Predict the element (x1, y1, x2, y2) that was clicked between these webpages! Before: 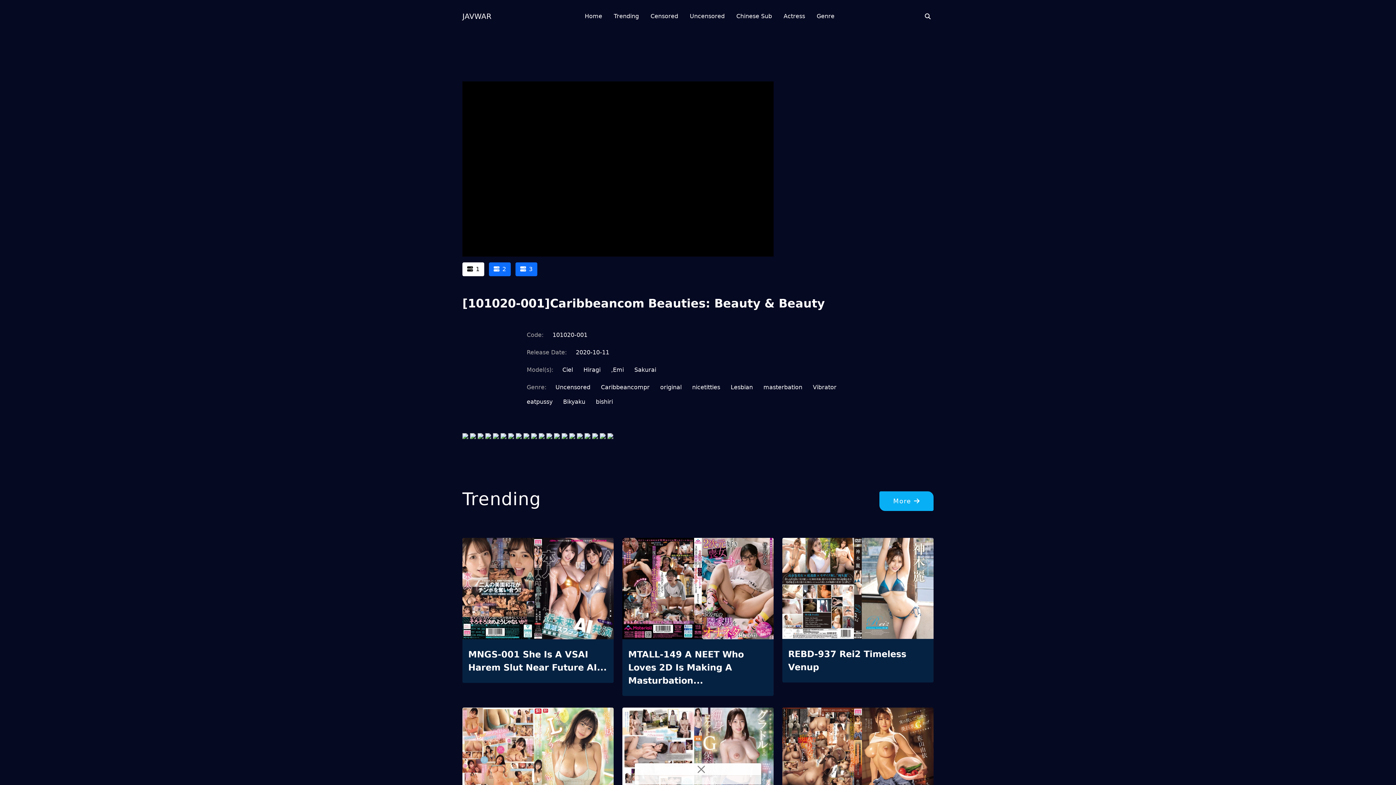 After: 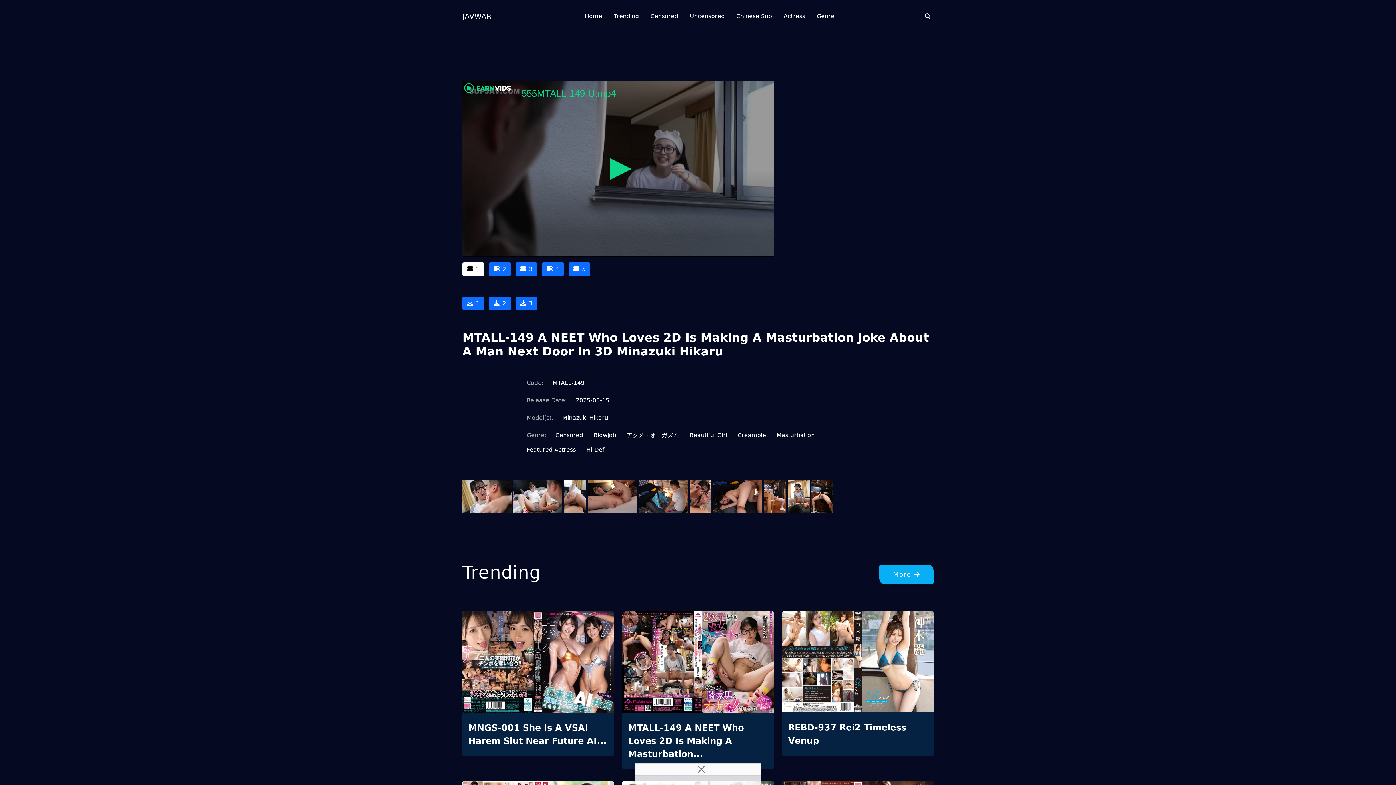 Action: label: MTALL-149 A NEET Who Loves 2D Is Making A Masturbation... bbox: (628, 648, 768, 687)